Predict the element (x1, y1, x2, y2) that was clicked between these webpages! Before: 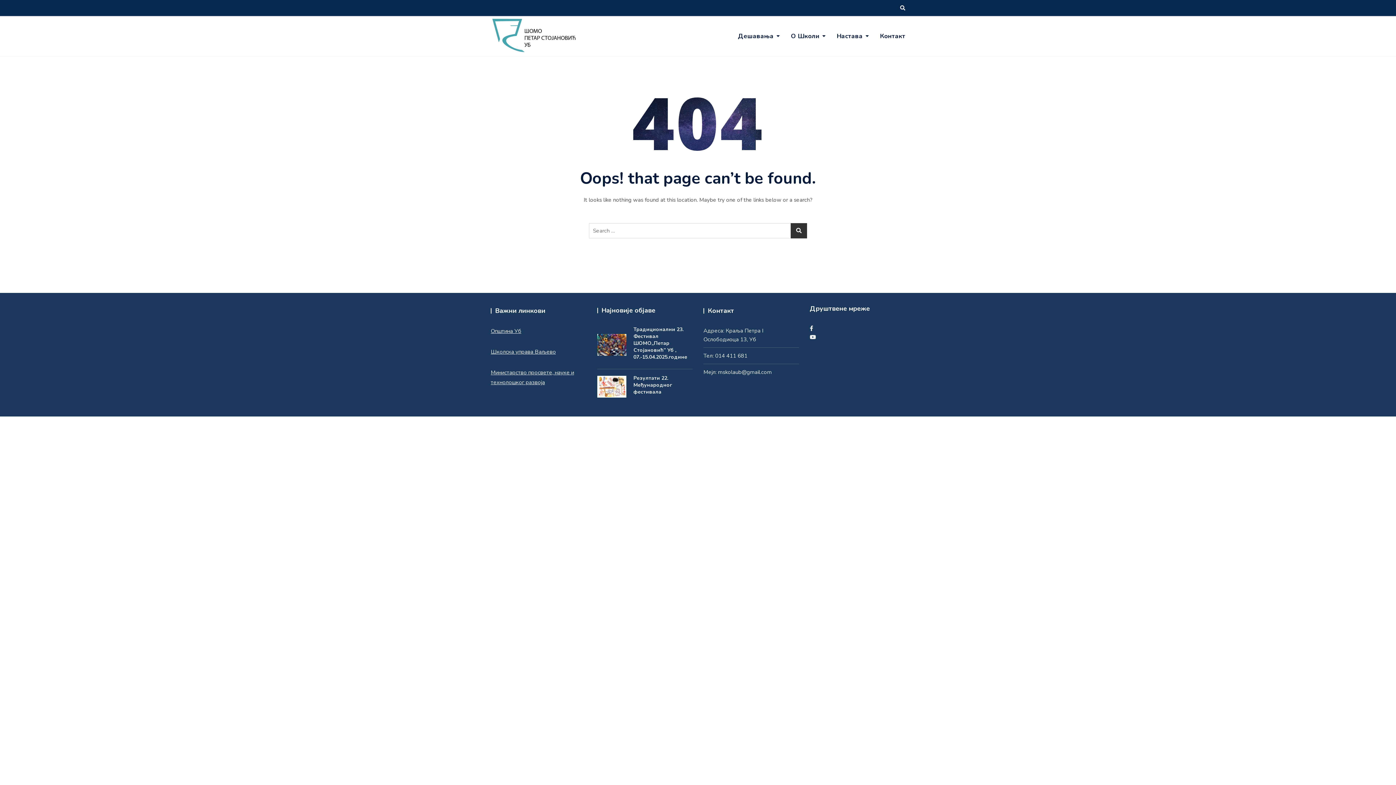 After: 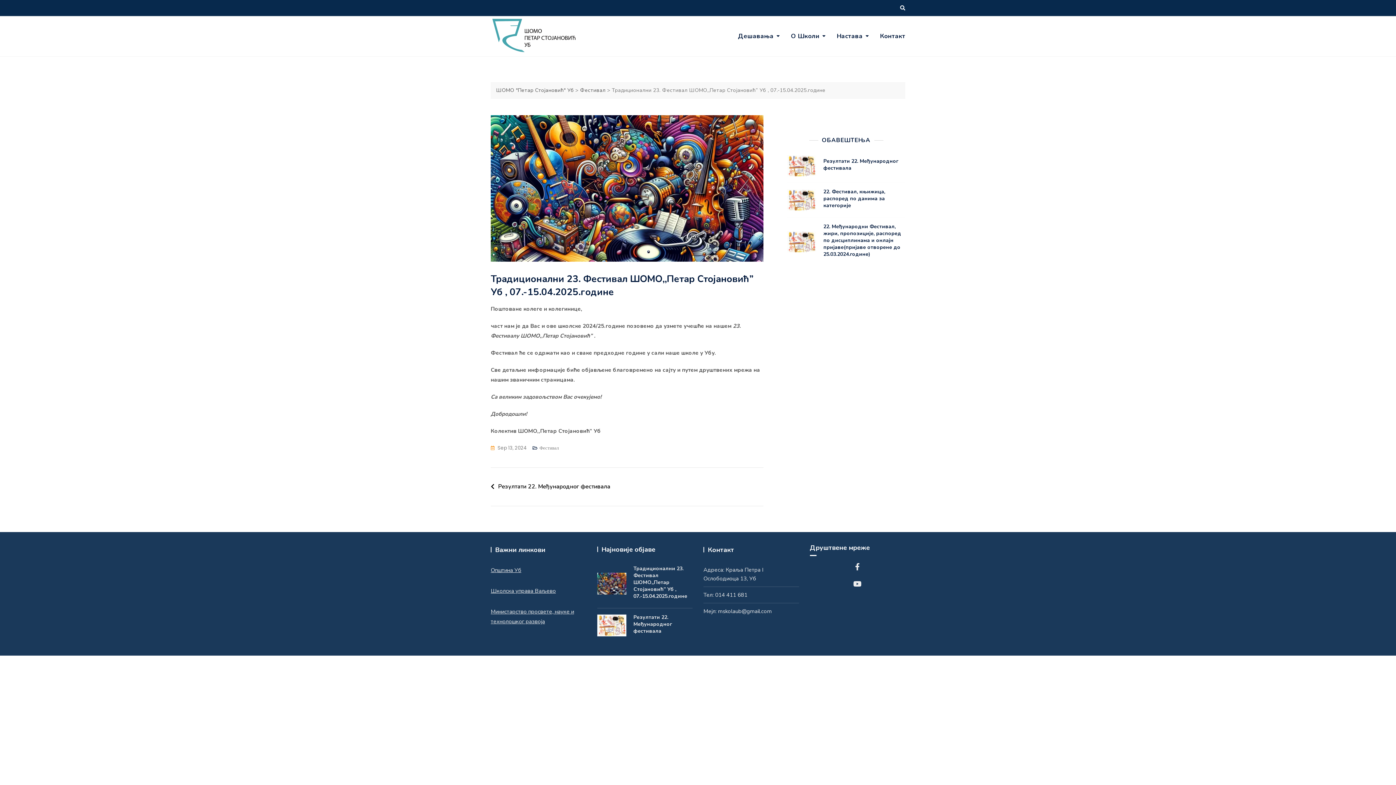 Action: label: Традиционални 23. Фестивал ШОМО,,Петар Стојановић” Уб , 07.-15.04.2025.године bbox: (633, 326, 687, 360)